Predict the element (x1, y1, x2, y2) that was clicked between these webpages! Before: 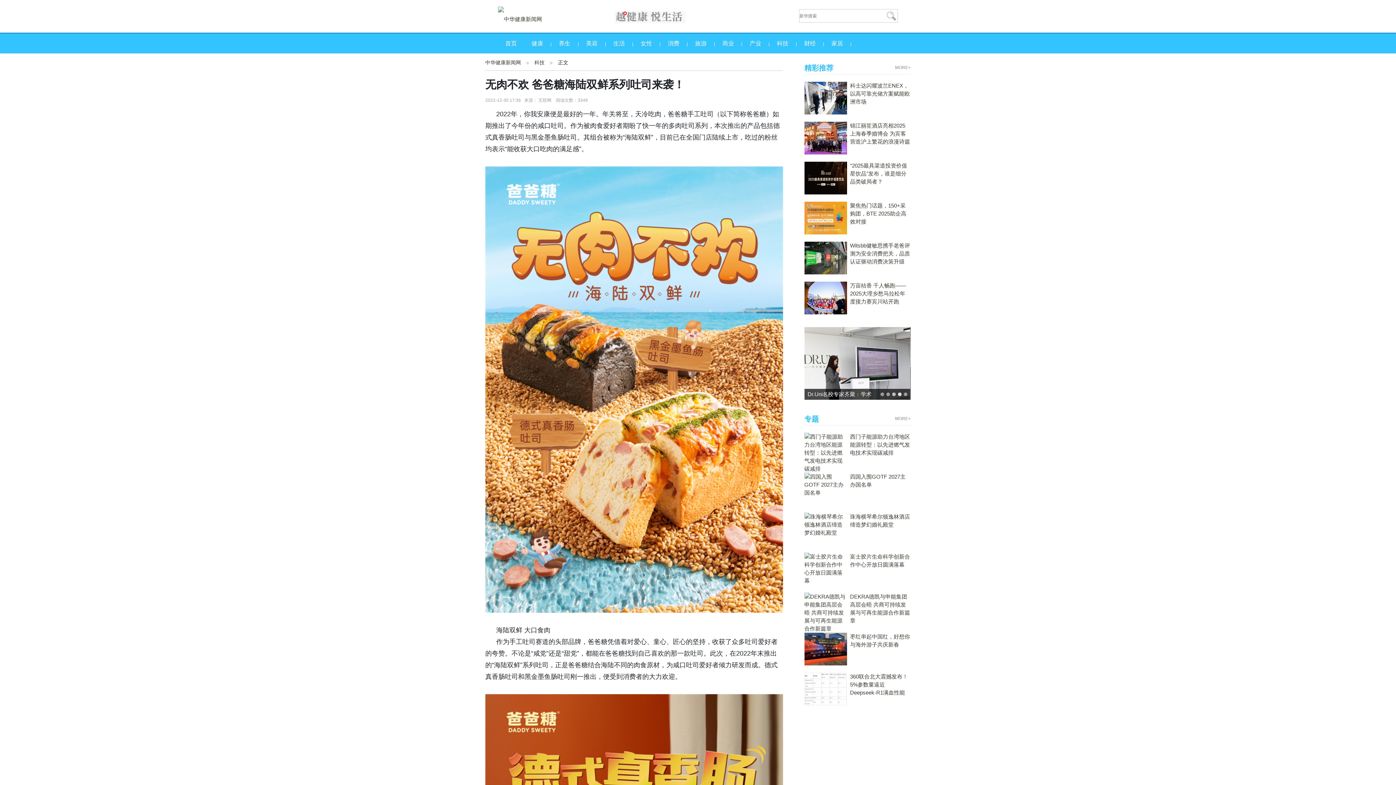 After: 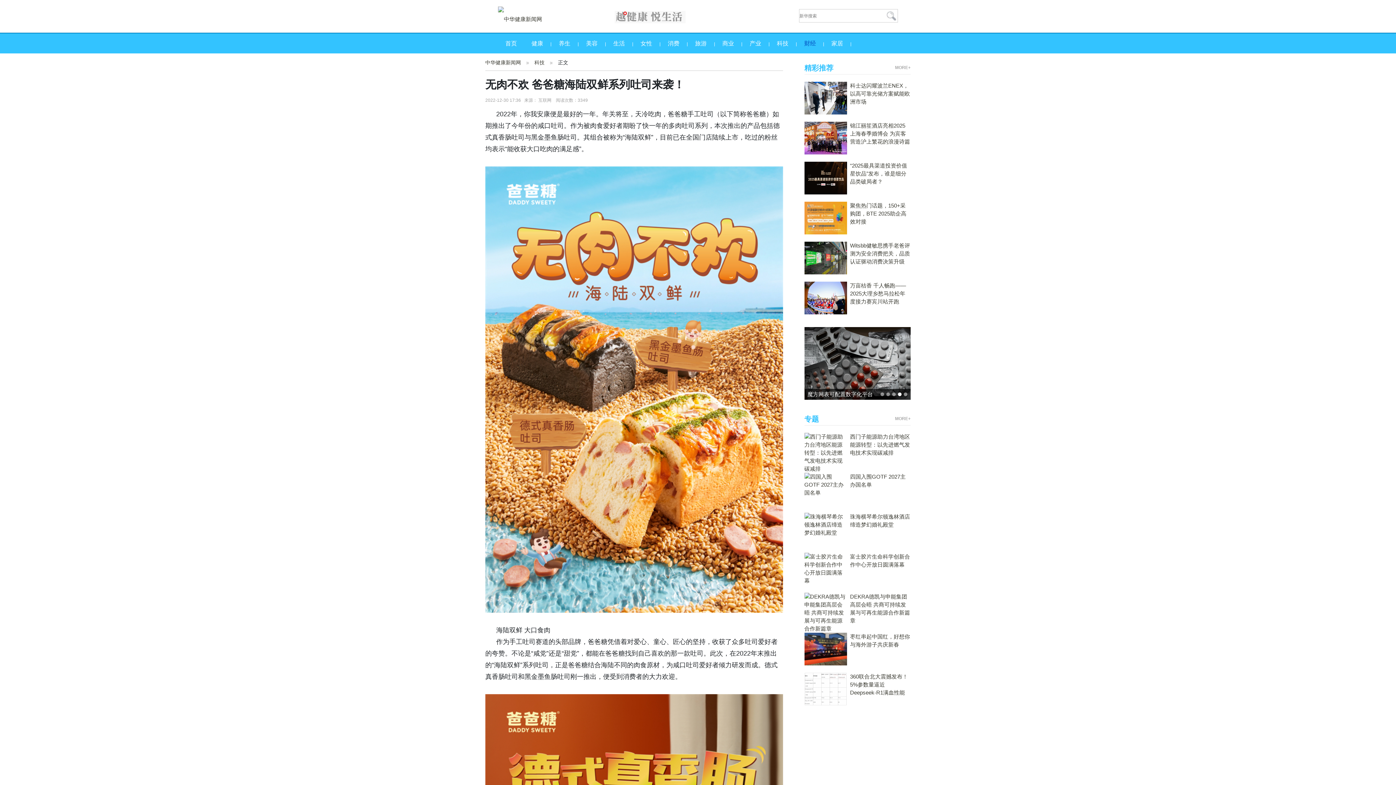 Action: label: 财经 bbox: (797, 40, 823, 46)